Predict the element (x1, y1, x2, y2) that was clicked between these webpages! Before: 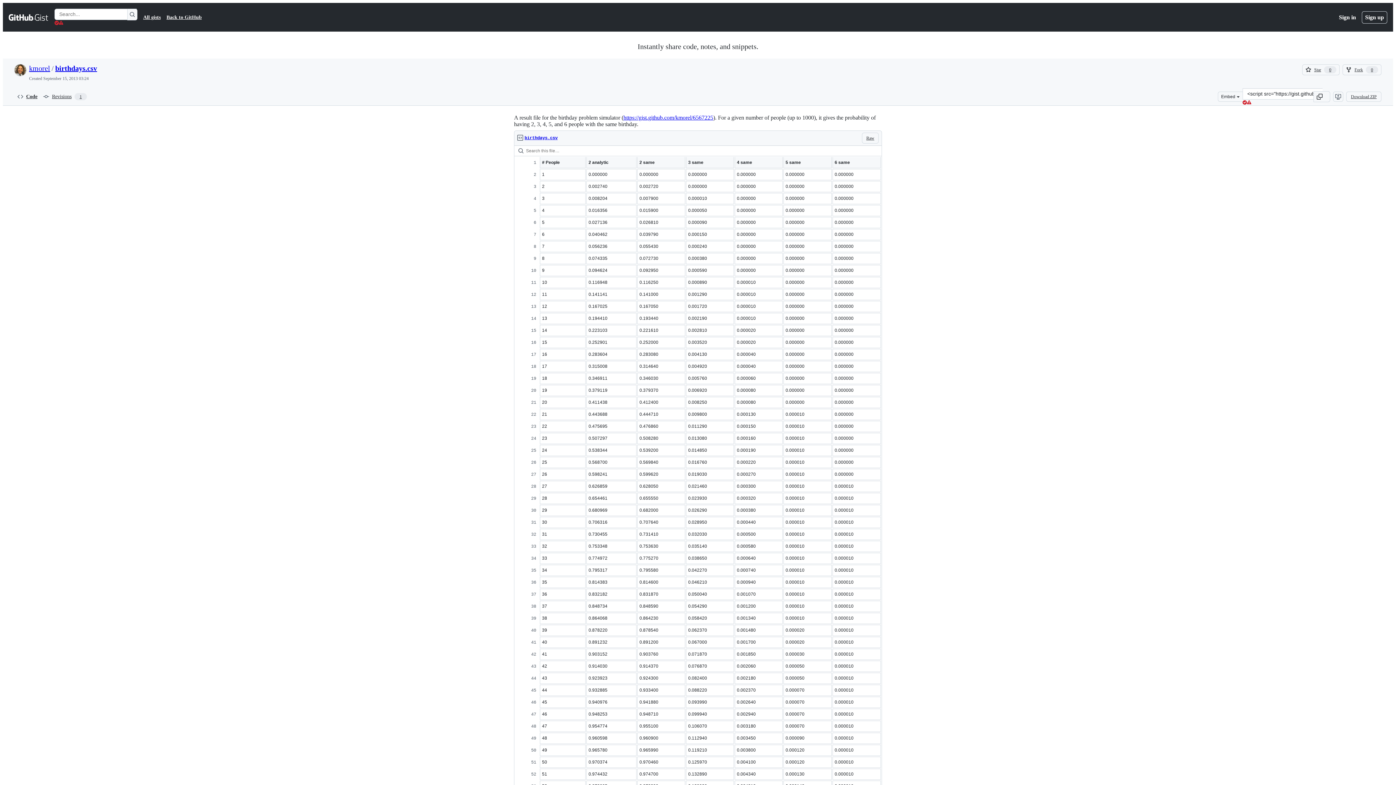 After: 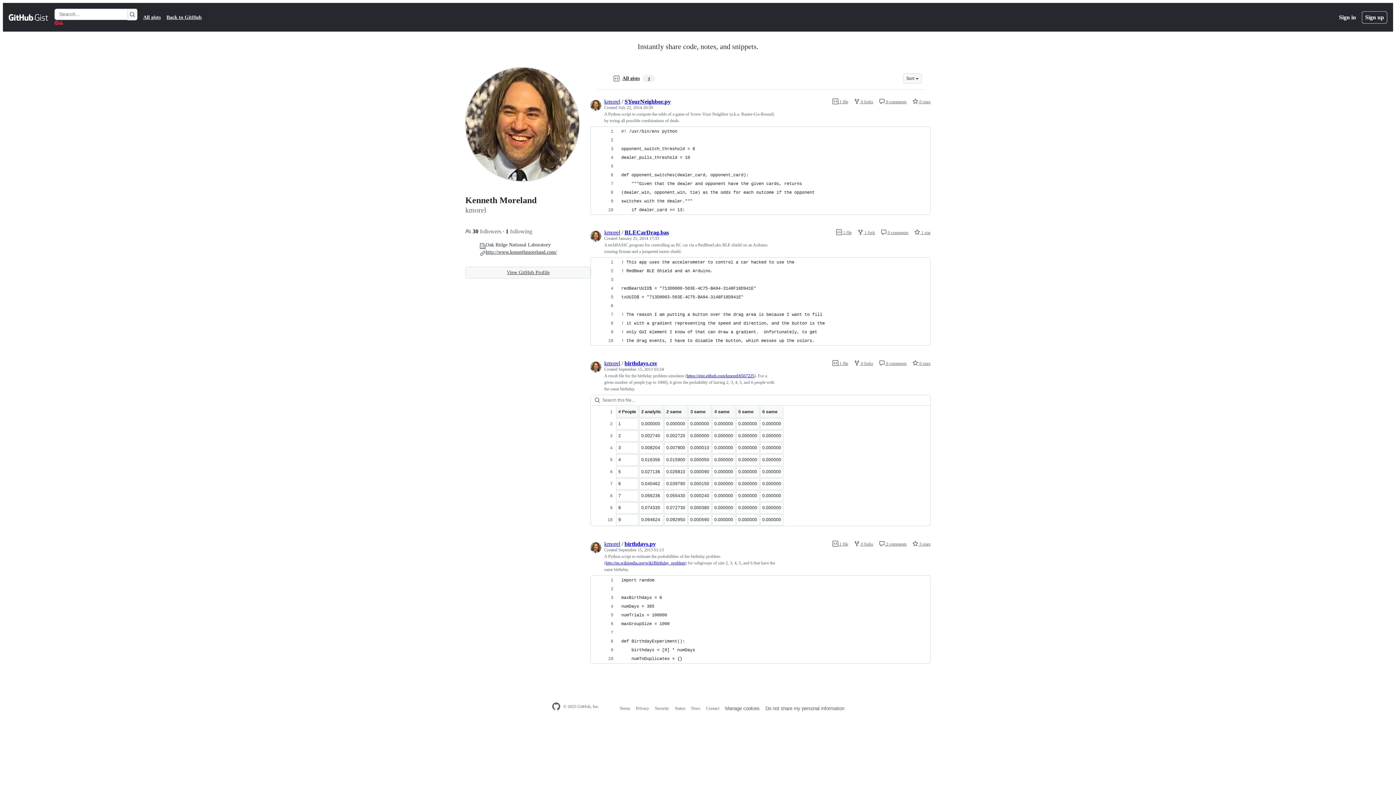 Action: bbox: (29, 64, 50, 72) label: kmorel